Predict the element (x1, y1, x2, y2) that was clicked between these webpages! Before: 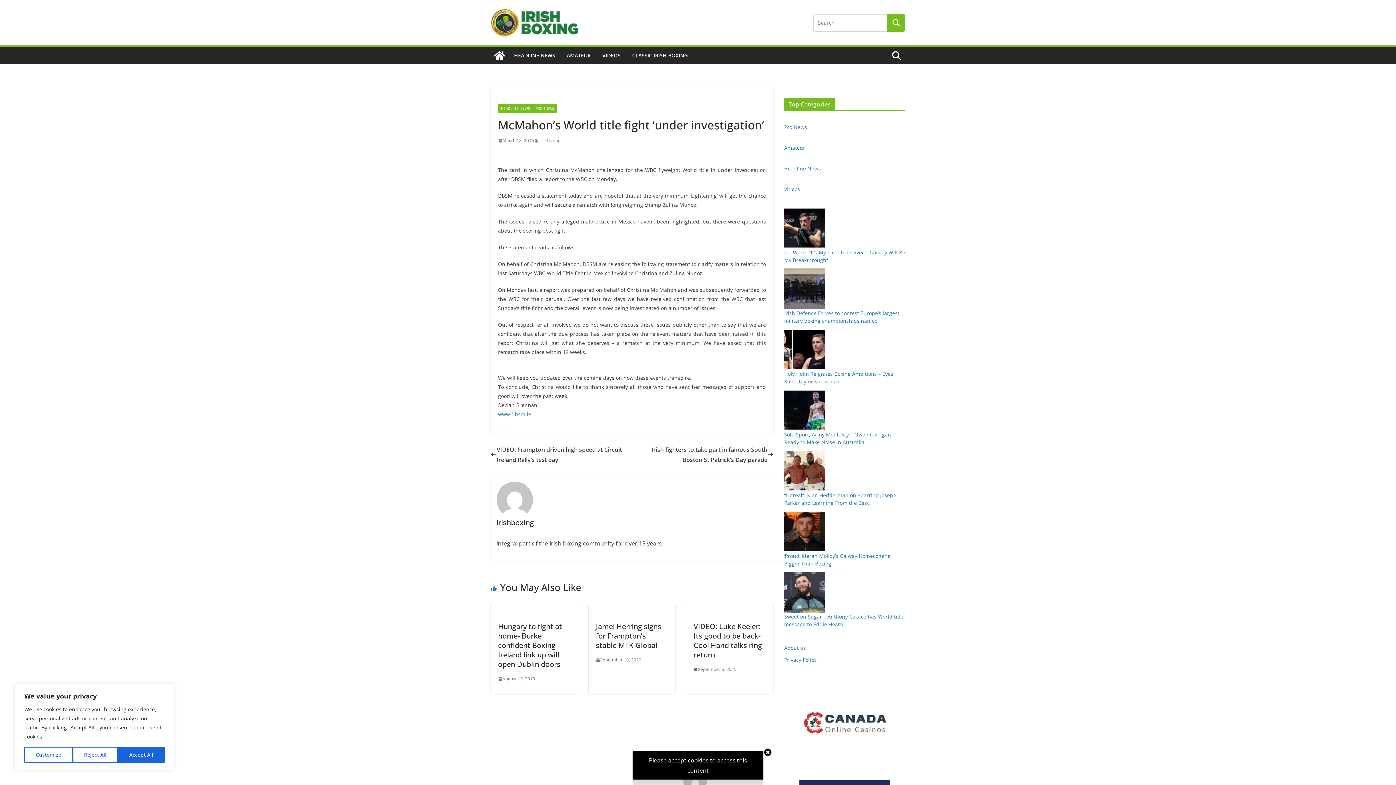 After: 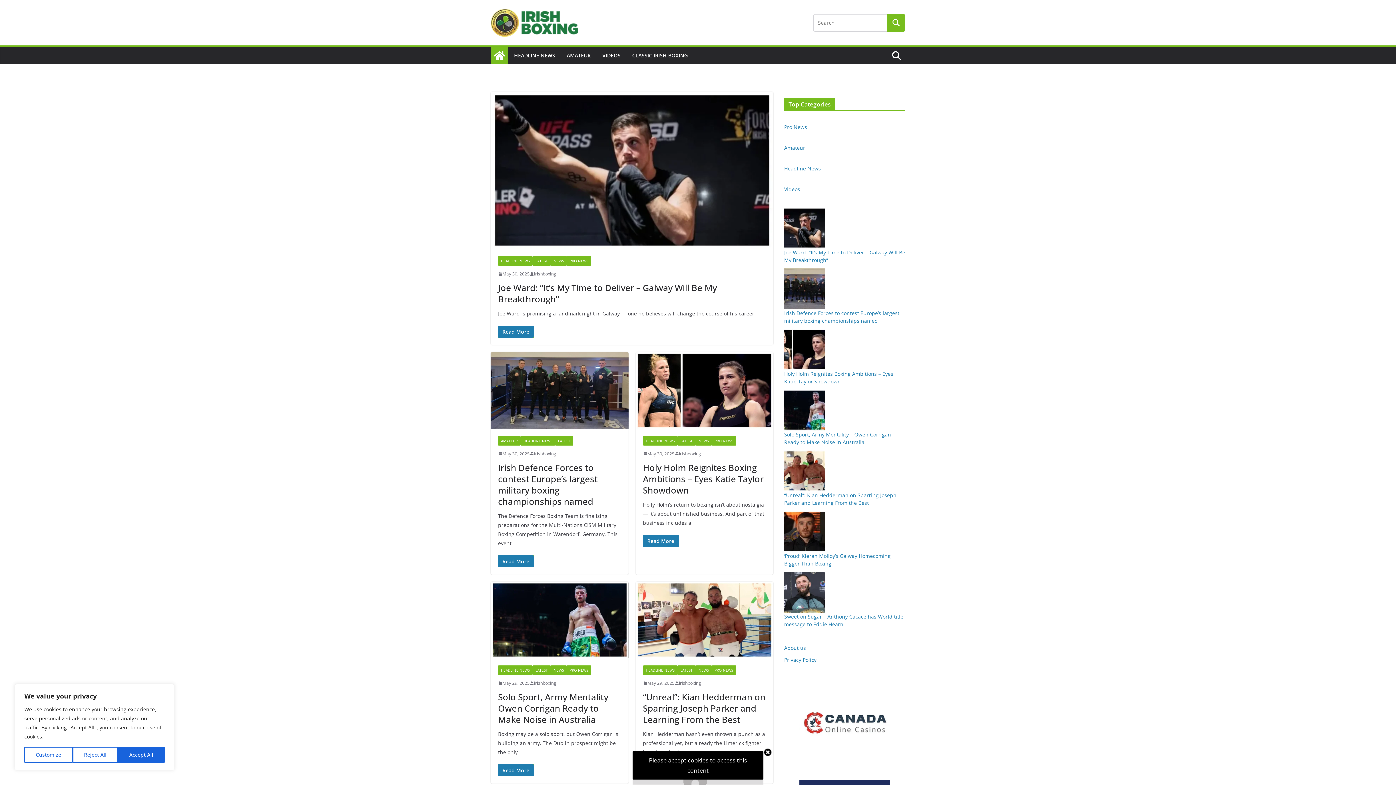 Action: bbox: (784, 123, 807, 130) label: Pro News